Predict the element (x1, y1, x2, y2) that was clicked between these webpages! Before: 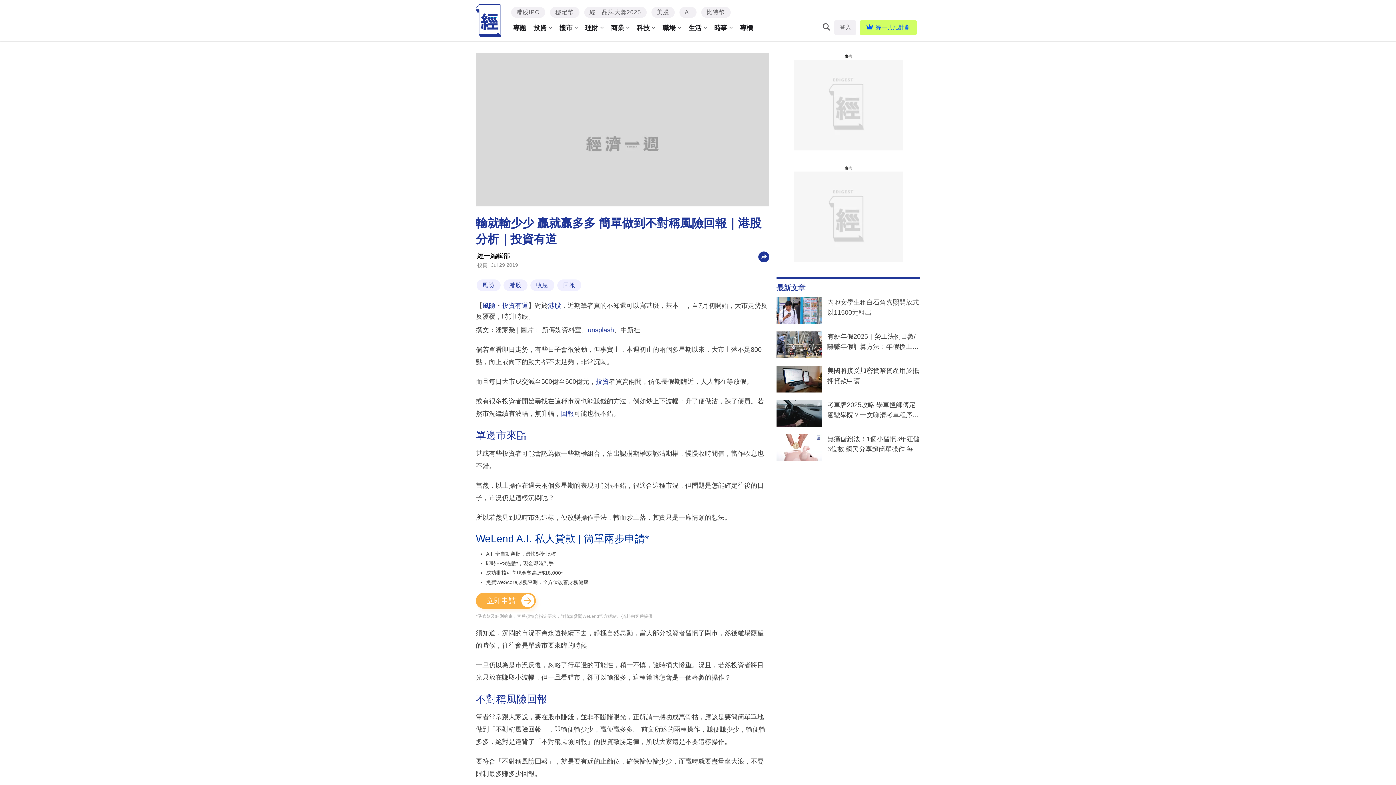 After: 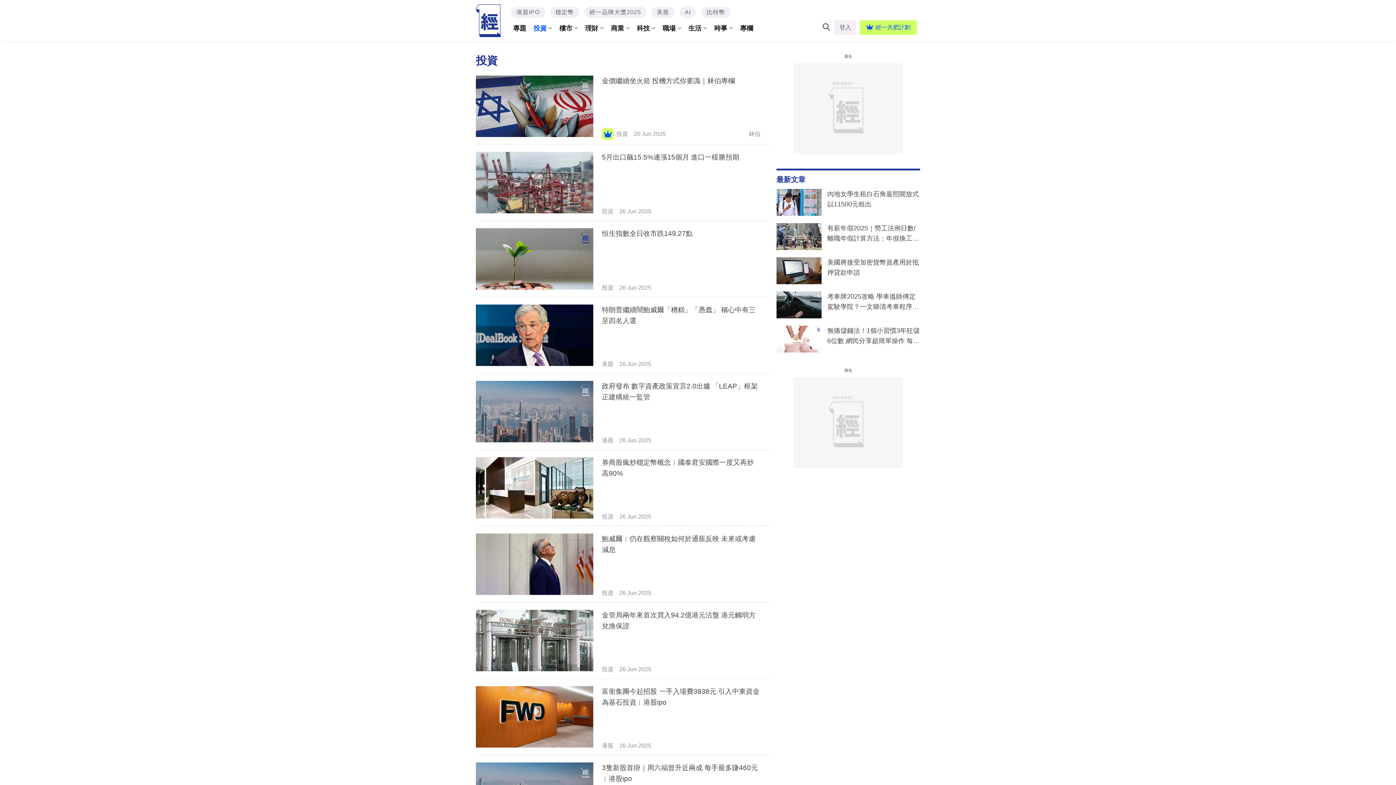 Action: bbox: (530, 20, 555, 35) label: 投資